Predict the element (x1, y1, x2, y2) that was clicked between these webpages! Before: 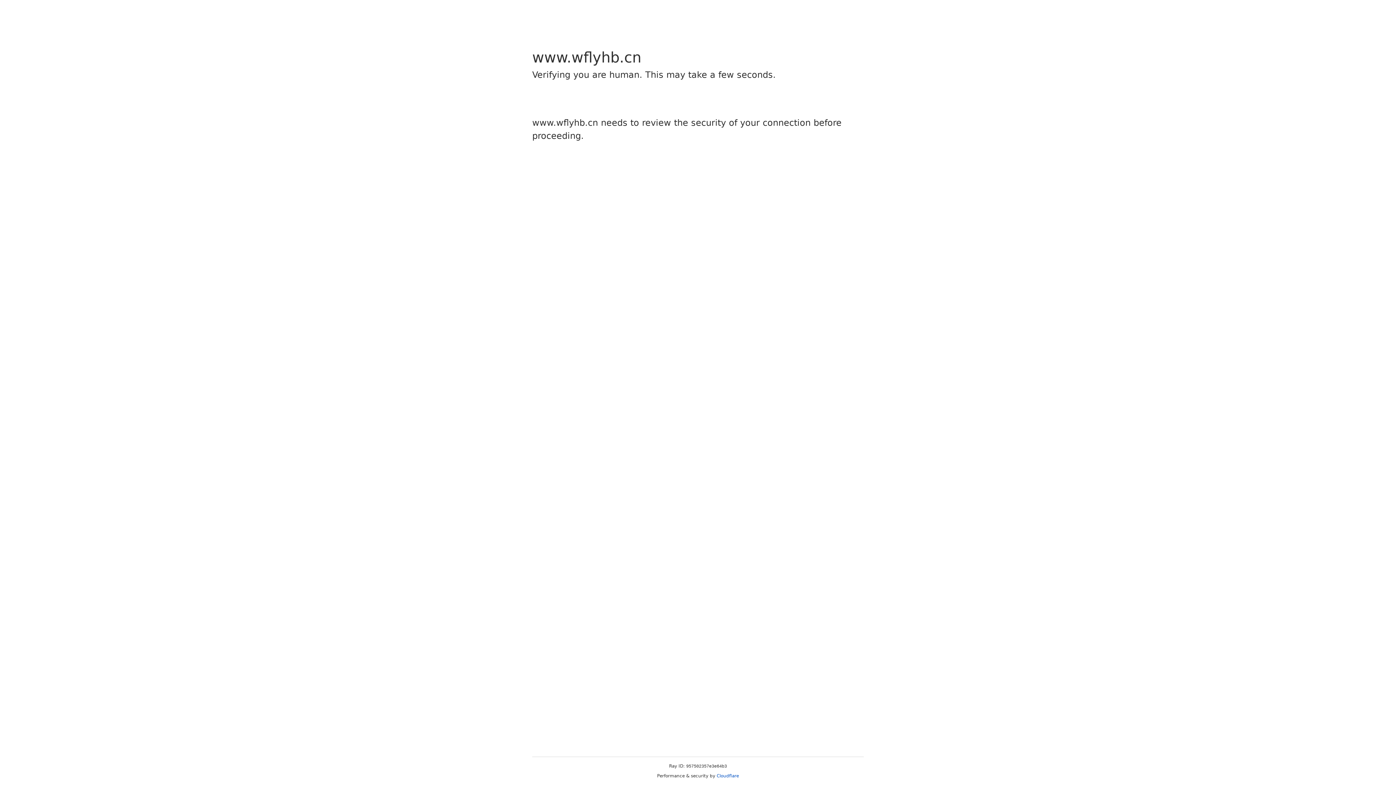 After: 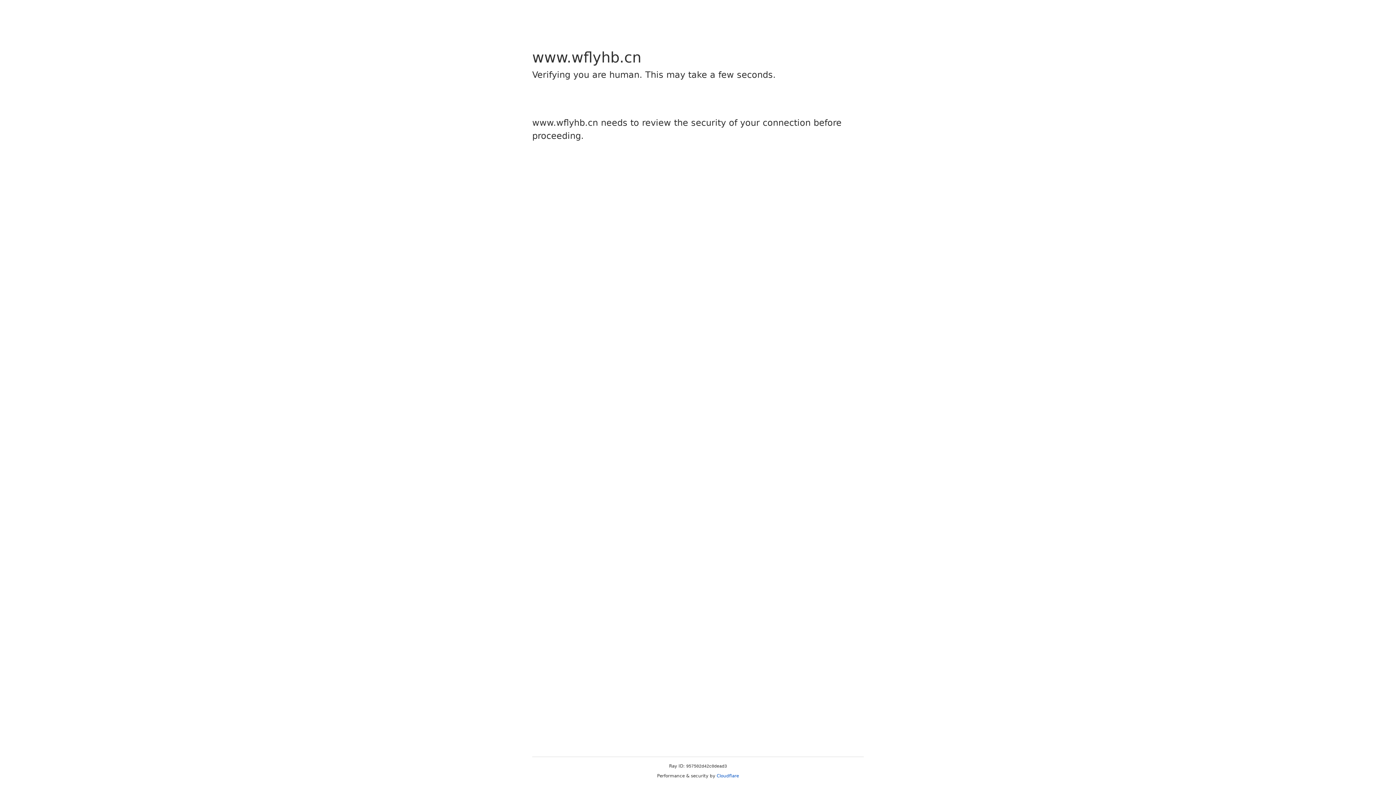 Action: label: Cloudflare bbox: (716, 773, 739, 778)